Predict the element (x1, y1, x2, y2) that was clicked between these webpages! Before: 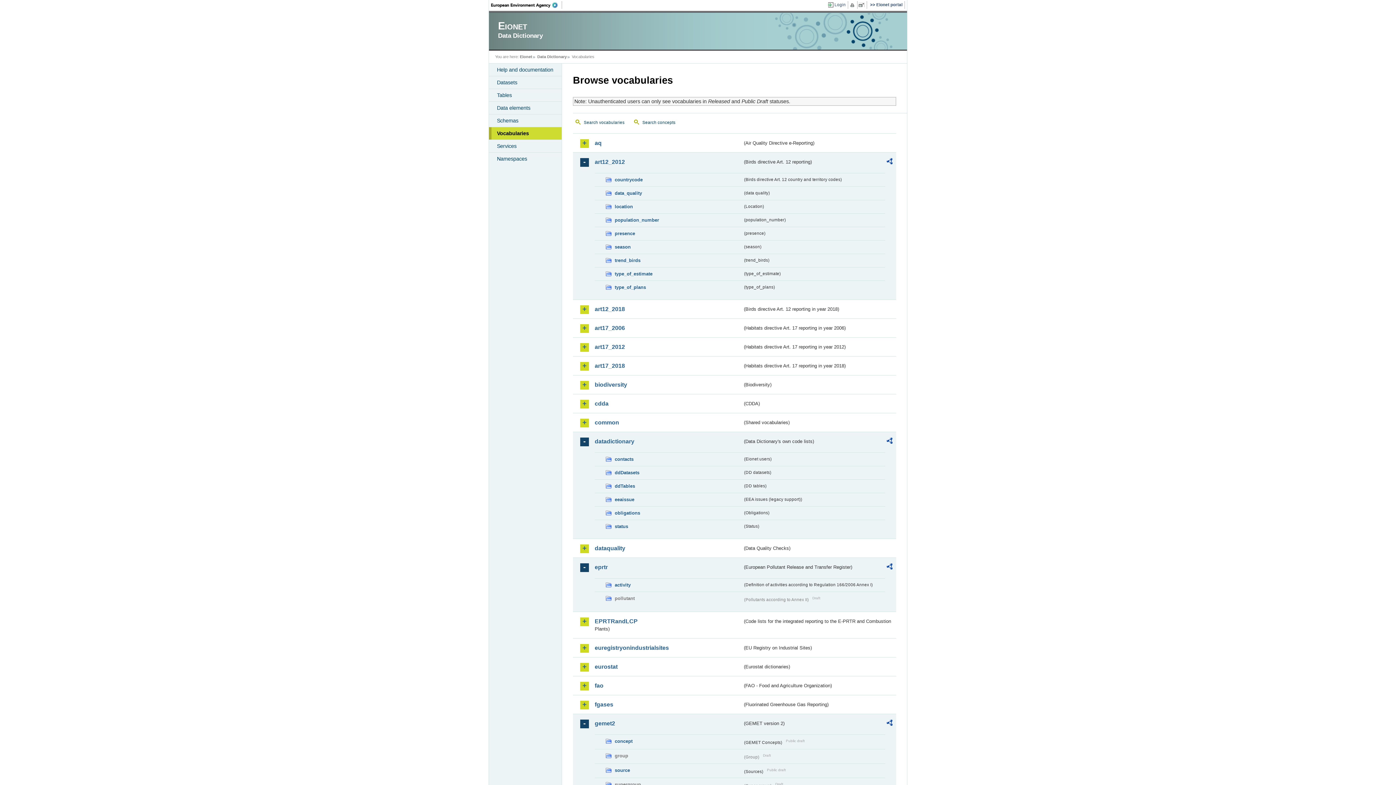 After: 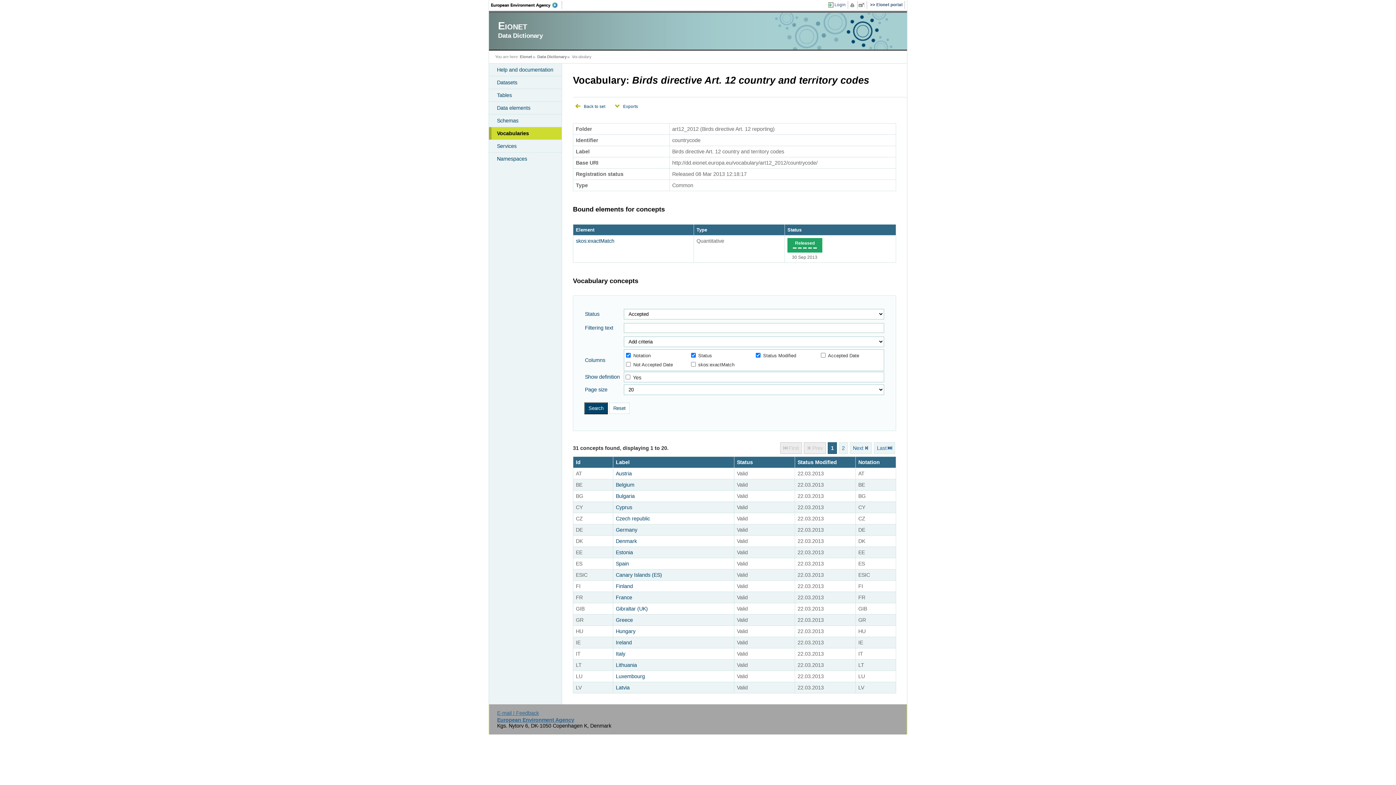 Action: bbox: (605, 176, 742, 184) label: countrycode